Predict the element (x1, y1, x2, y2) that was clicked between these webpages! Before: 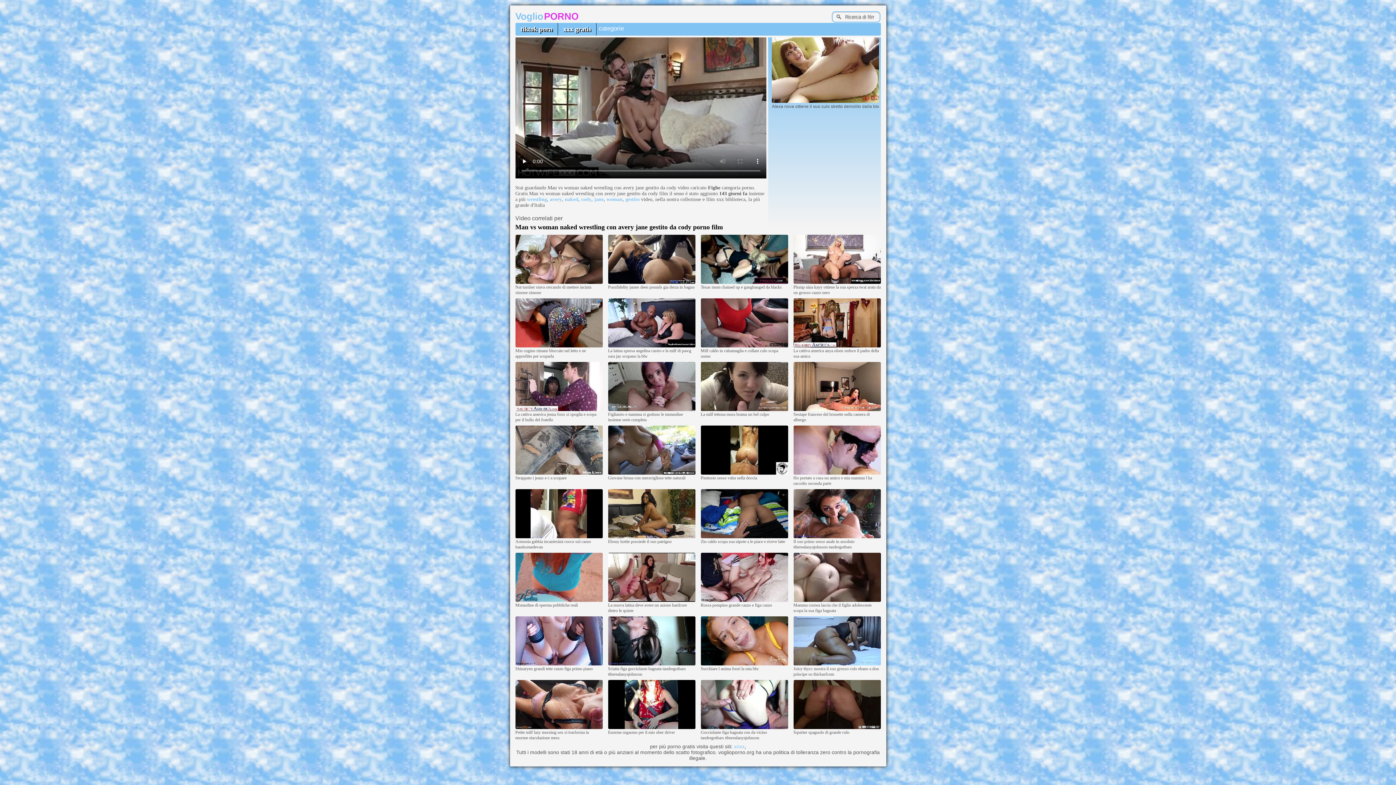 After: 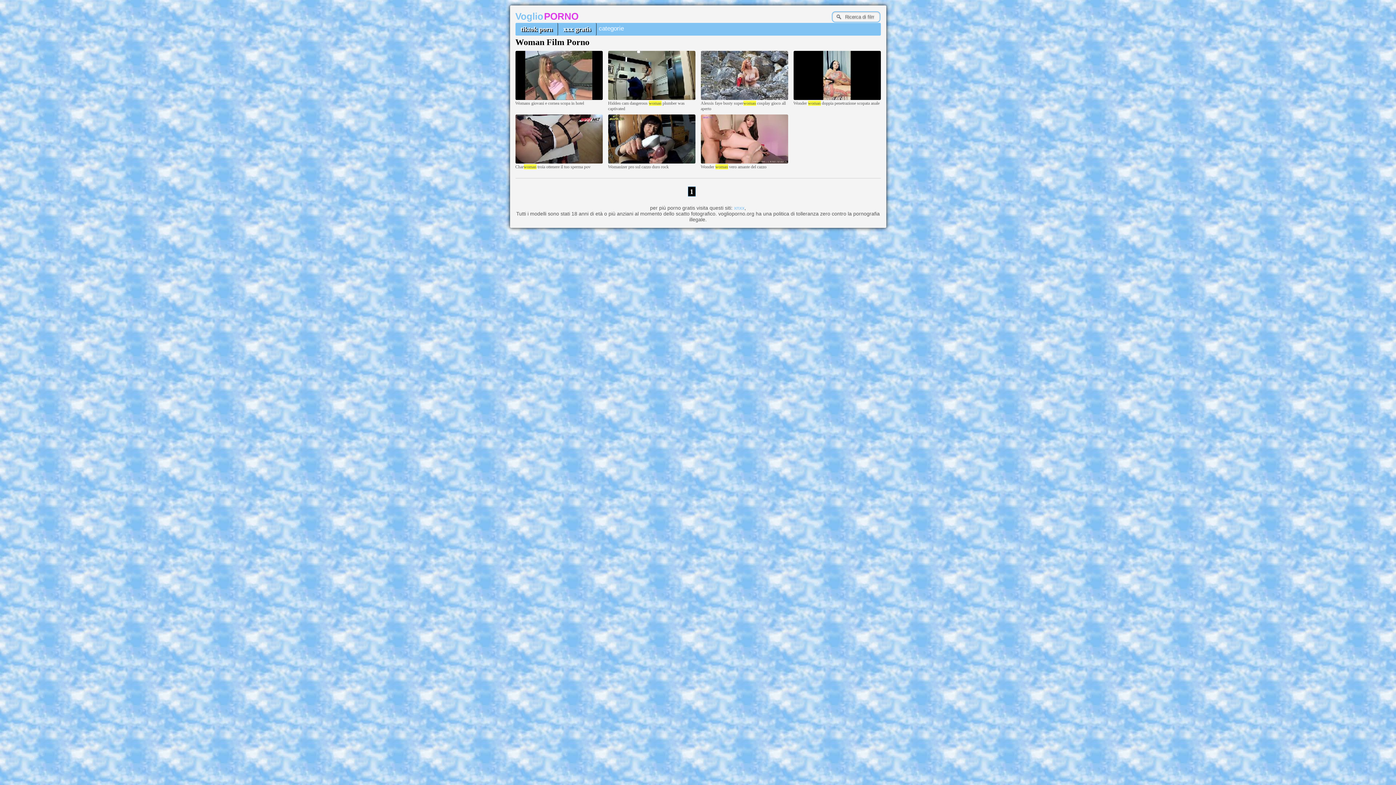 Action: label: woman bbox: (606, 196, 622, 202)